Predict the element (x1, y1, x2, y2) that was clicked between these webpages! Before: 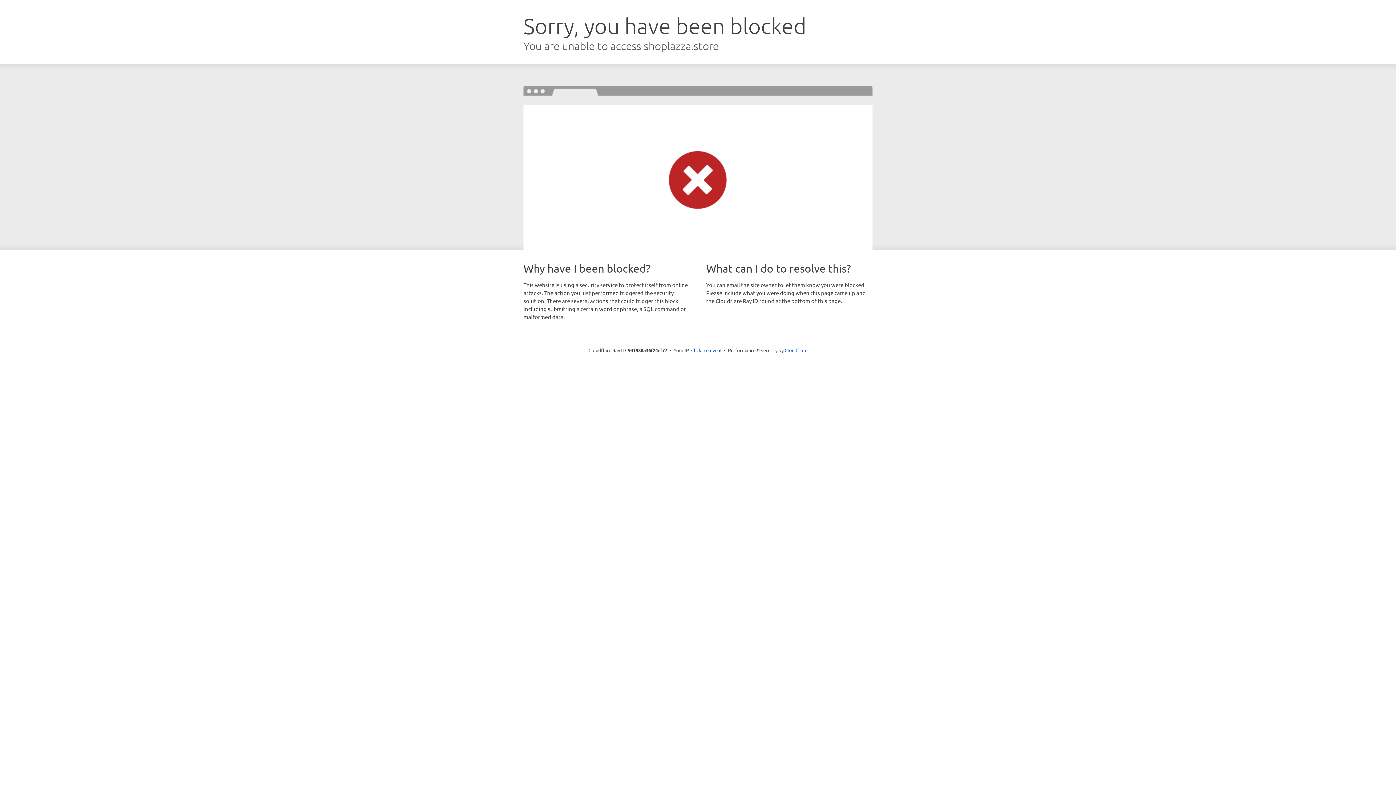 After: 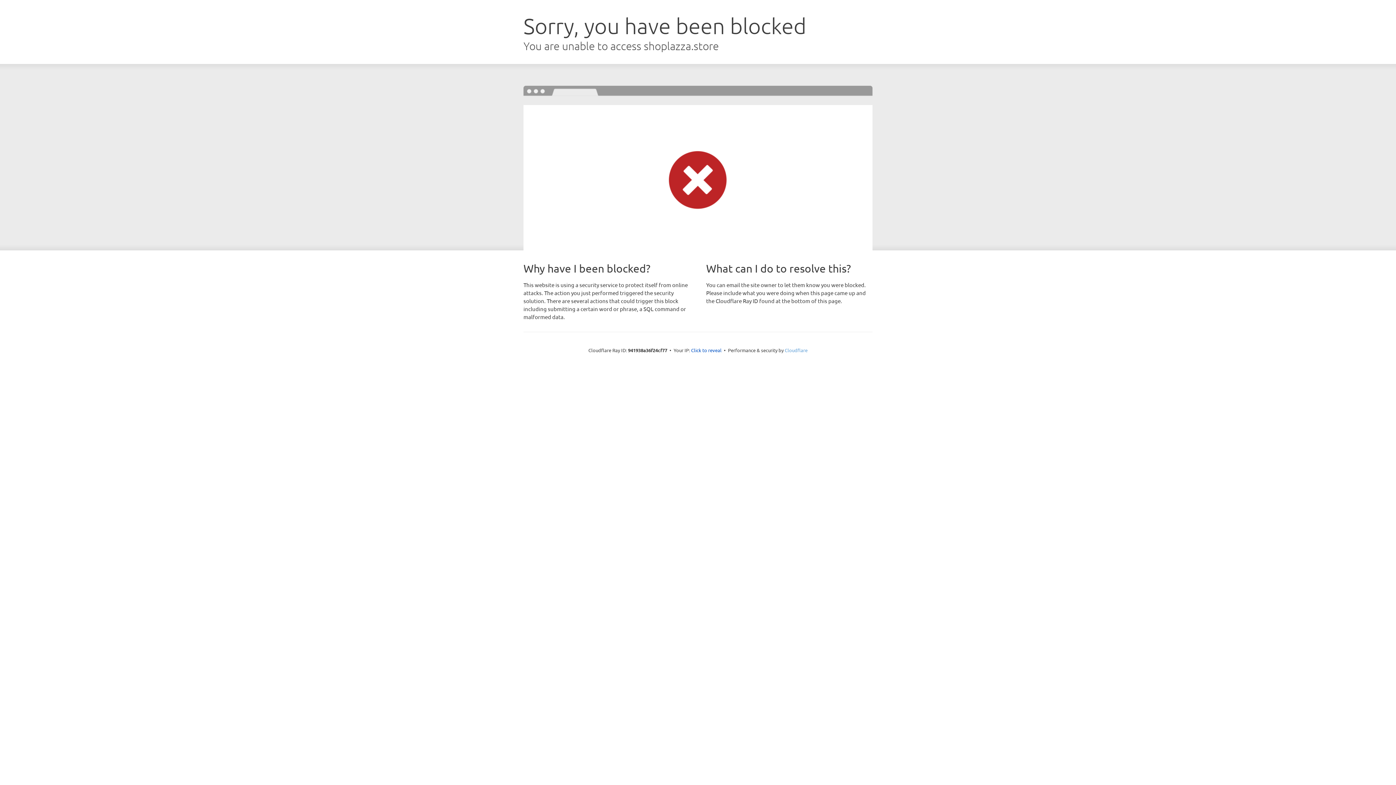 Action: label: Cloudflare bbox: (784, 347, 807, 353)